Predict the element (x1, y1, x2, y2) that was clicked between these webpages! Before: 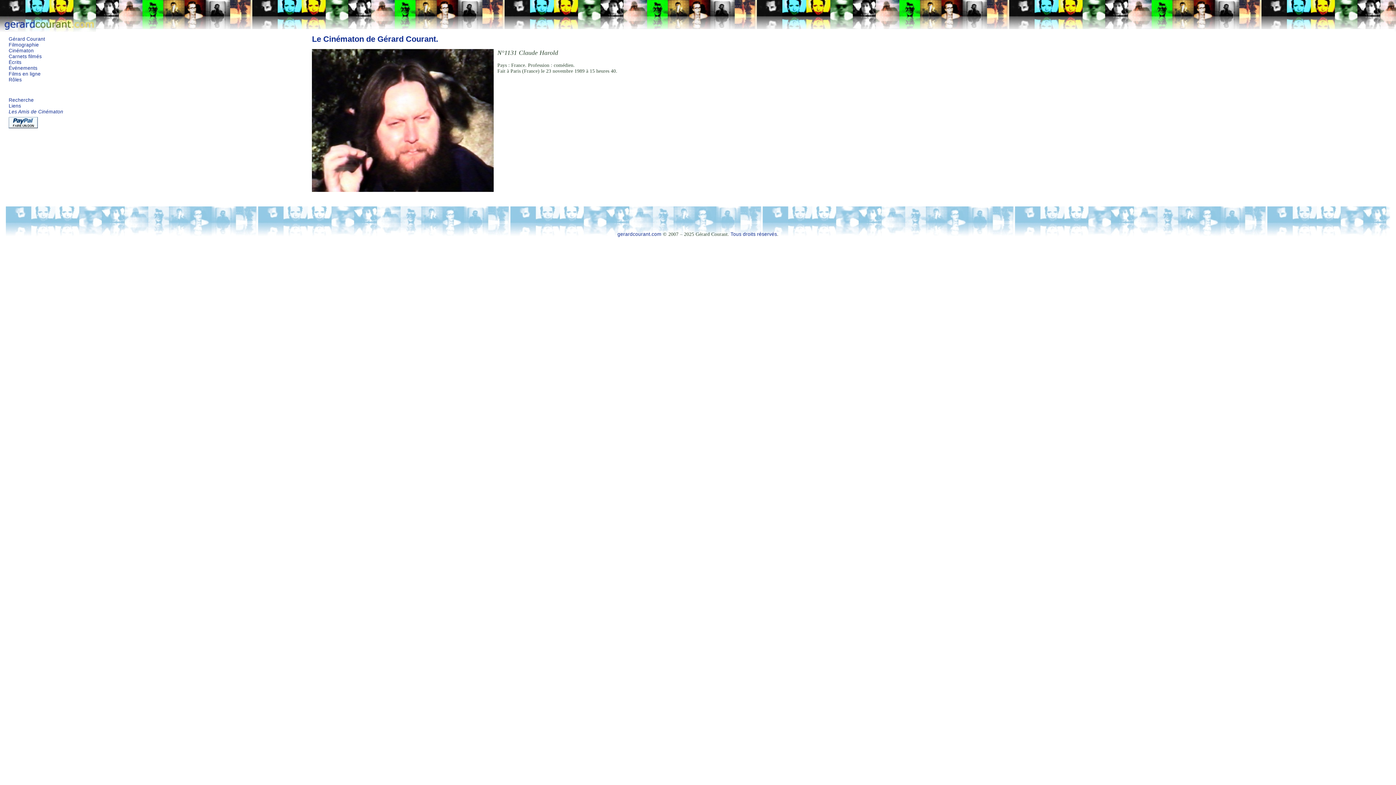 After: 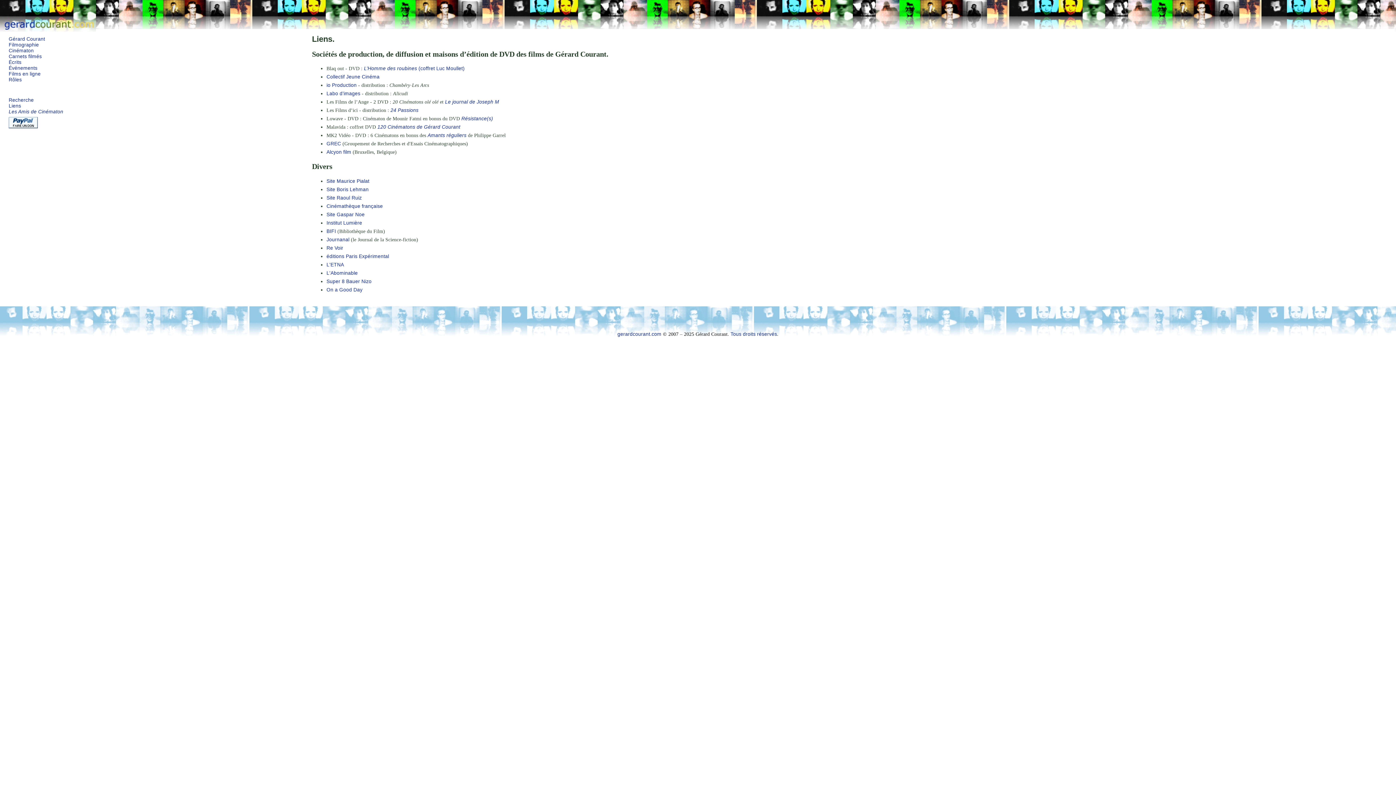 Action: bbox: (8, 103, 21, 108) label: Liens